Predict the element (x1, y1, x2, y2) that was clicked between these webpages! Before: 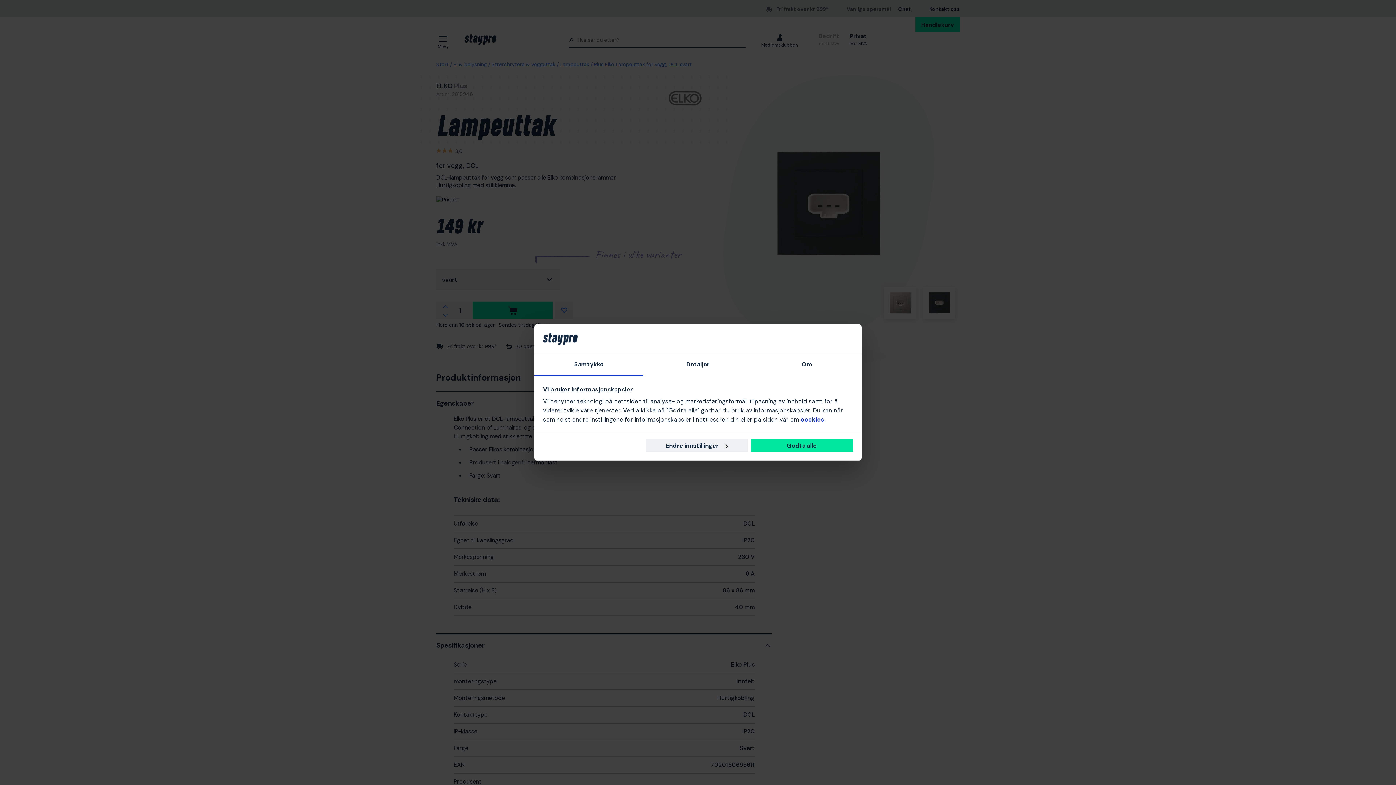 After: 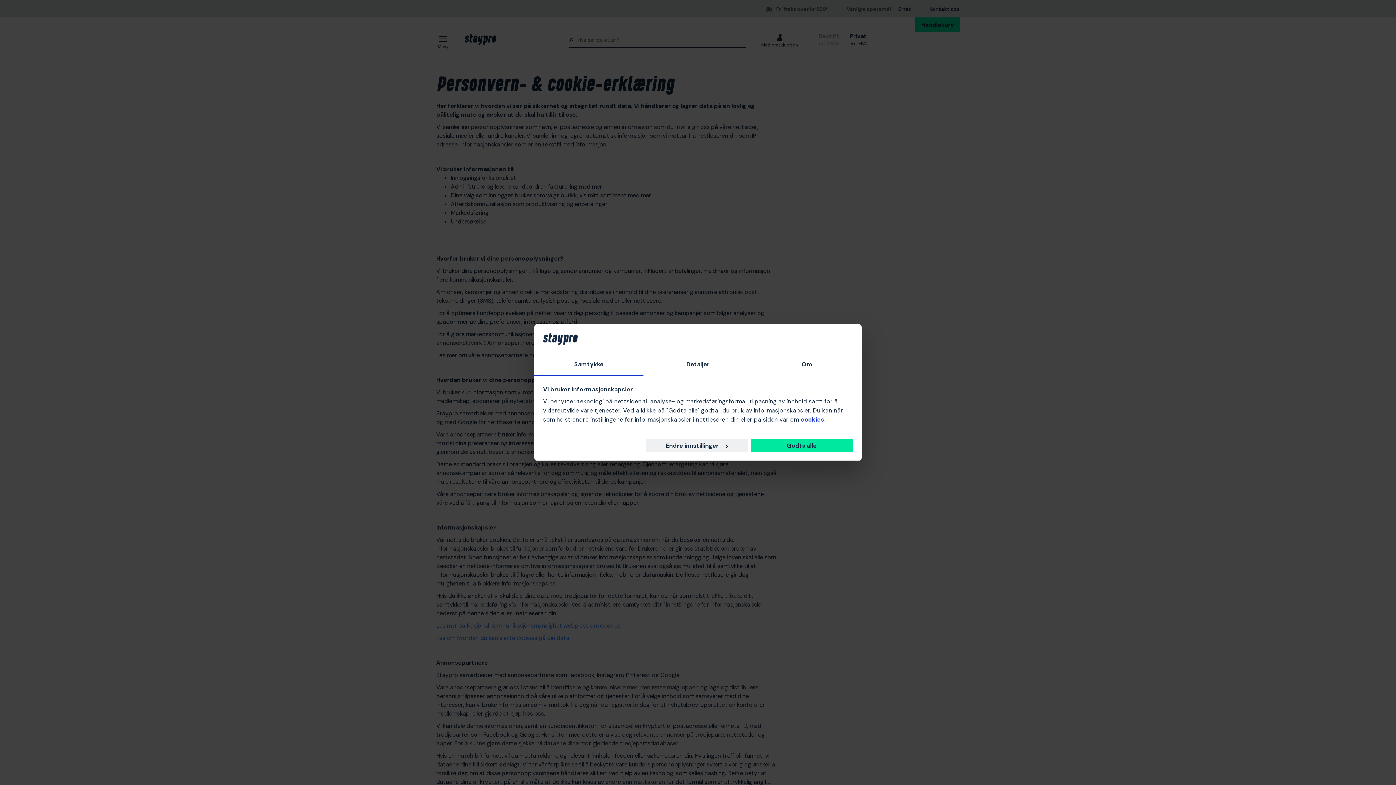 Action: label: cookies bbox: (800, 416, 824, 423)